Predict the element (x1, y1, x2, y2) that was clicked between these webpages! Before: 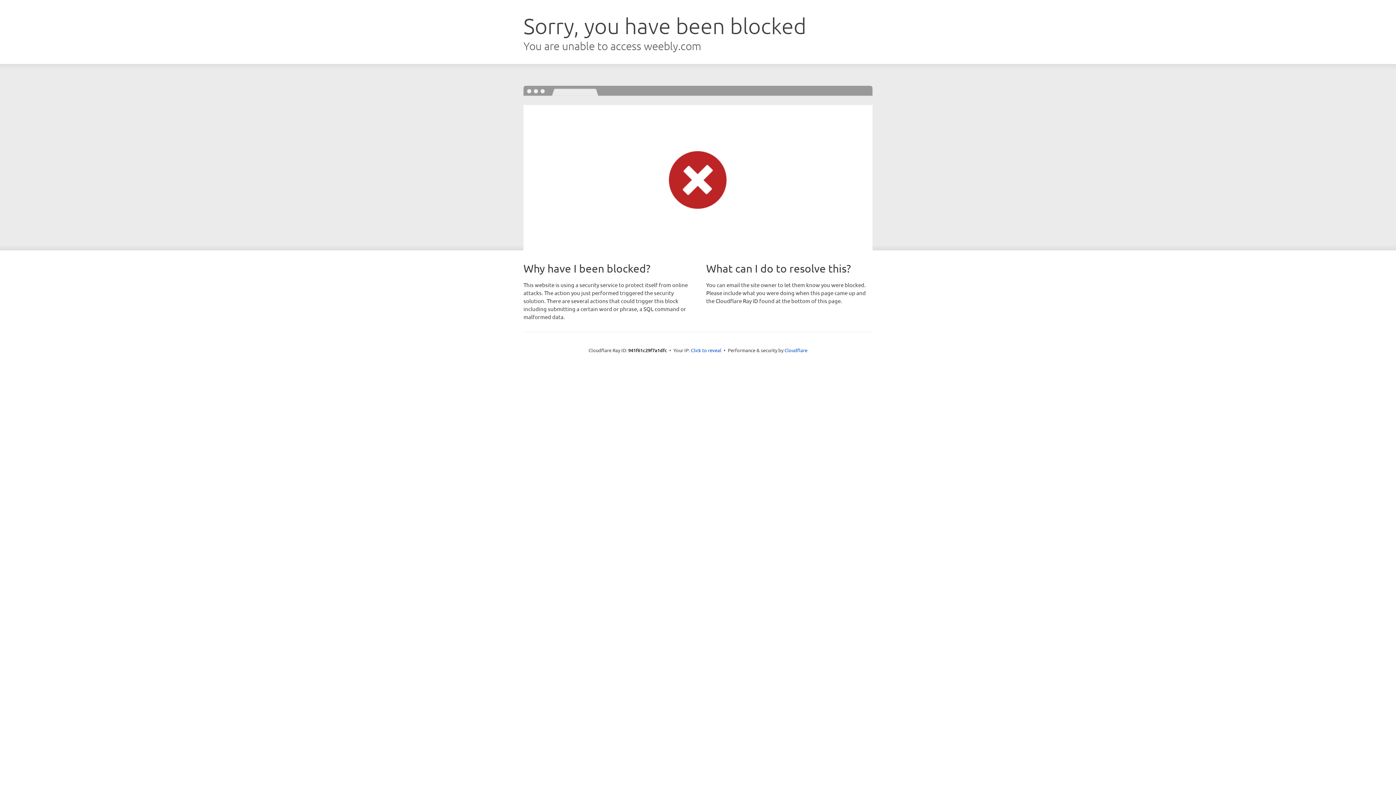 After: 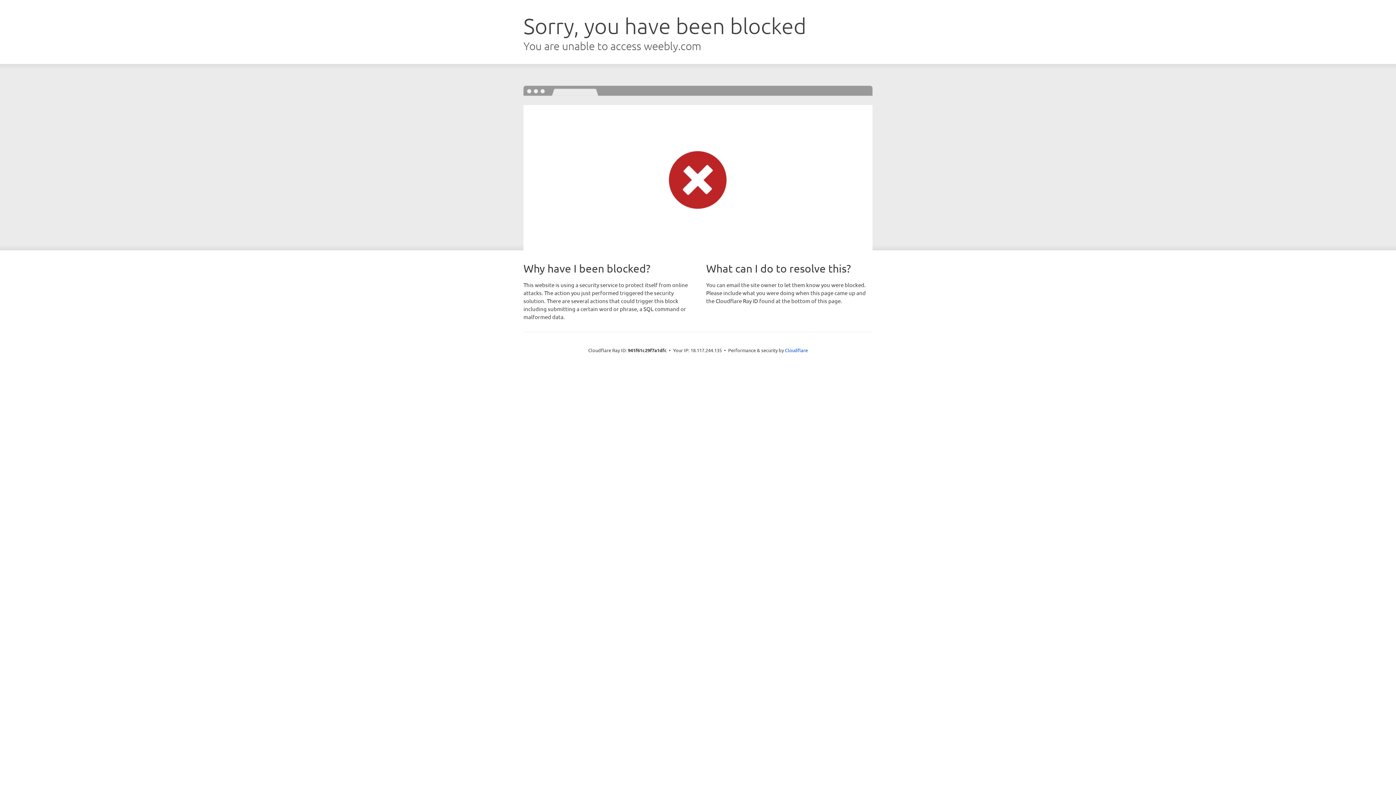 Action: bbox: (691, 346, 721, 353) label: Click to reveal